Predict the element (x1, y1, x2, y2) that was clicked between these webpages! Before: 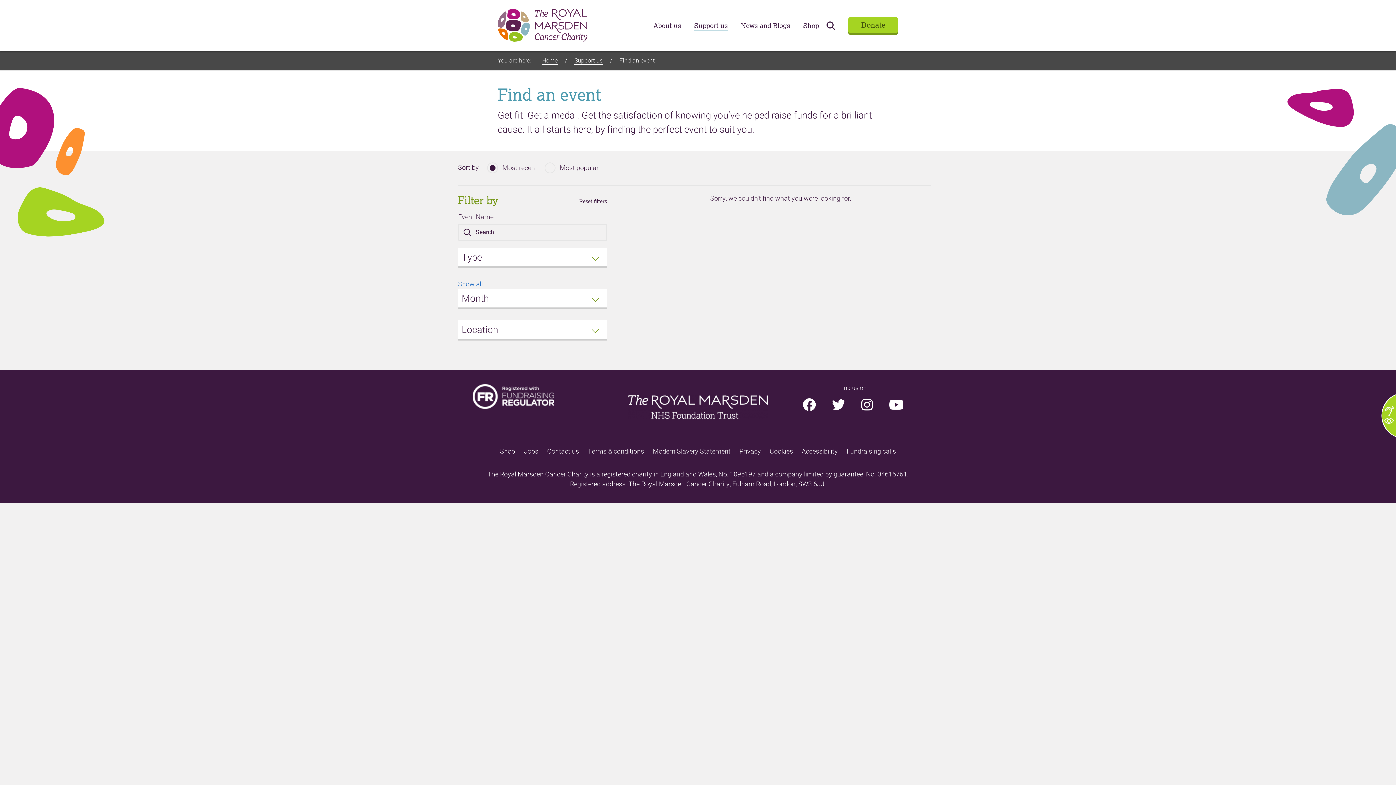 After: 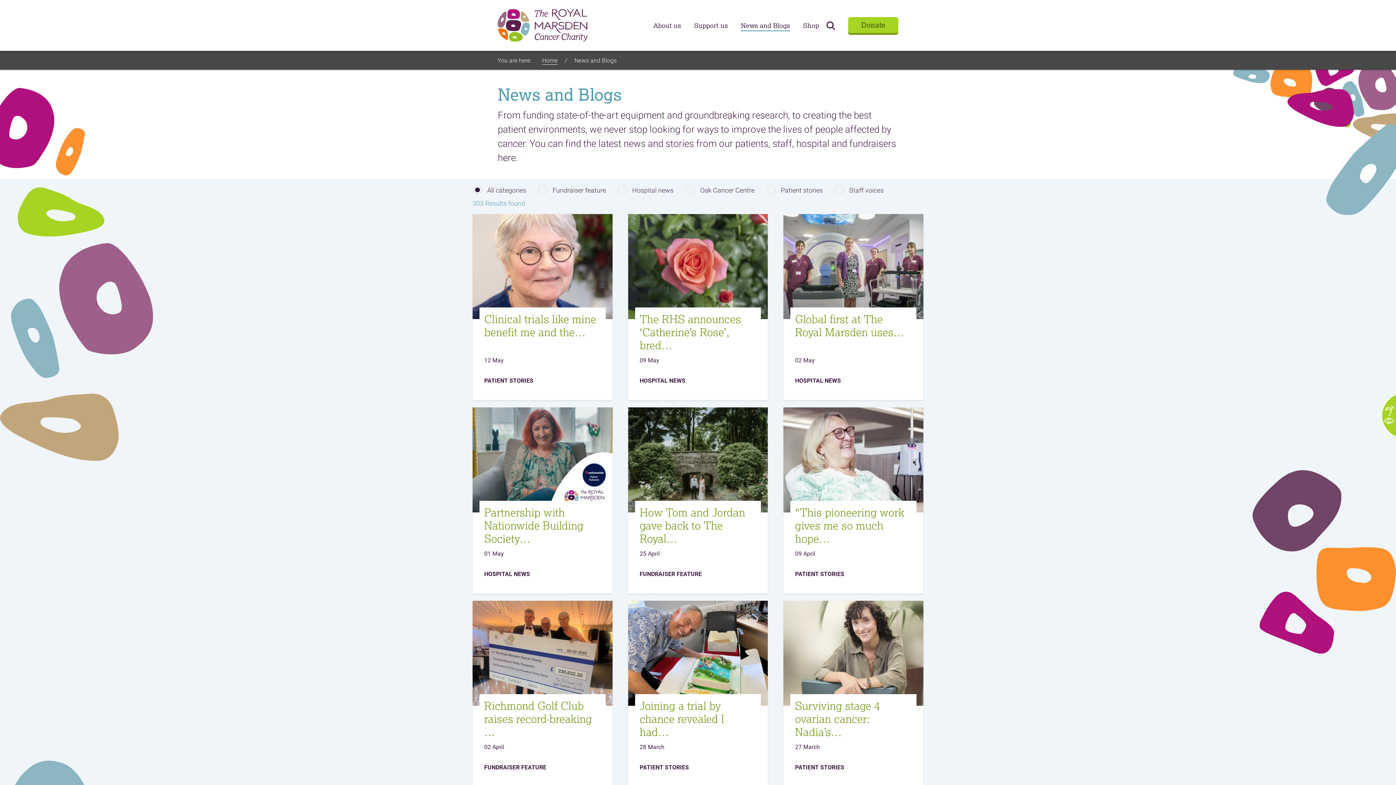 Action: bbox: (741, 20, 790, 31) label: News and Blogs